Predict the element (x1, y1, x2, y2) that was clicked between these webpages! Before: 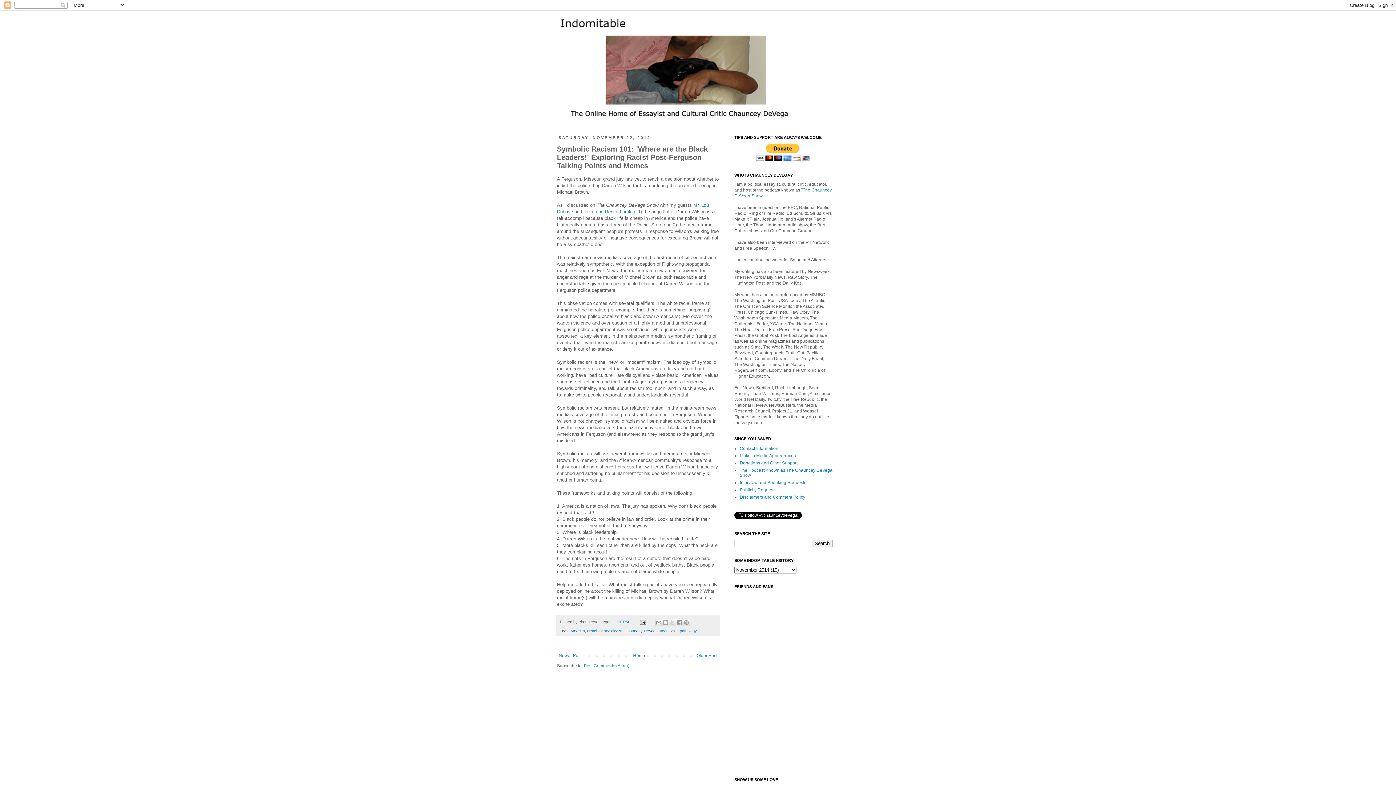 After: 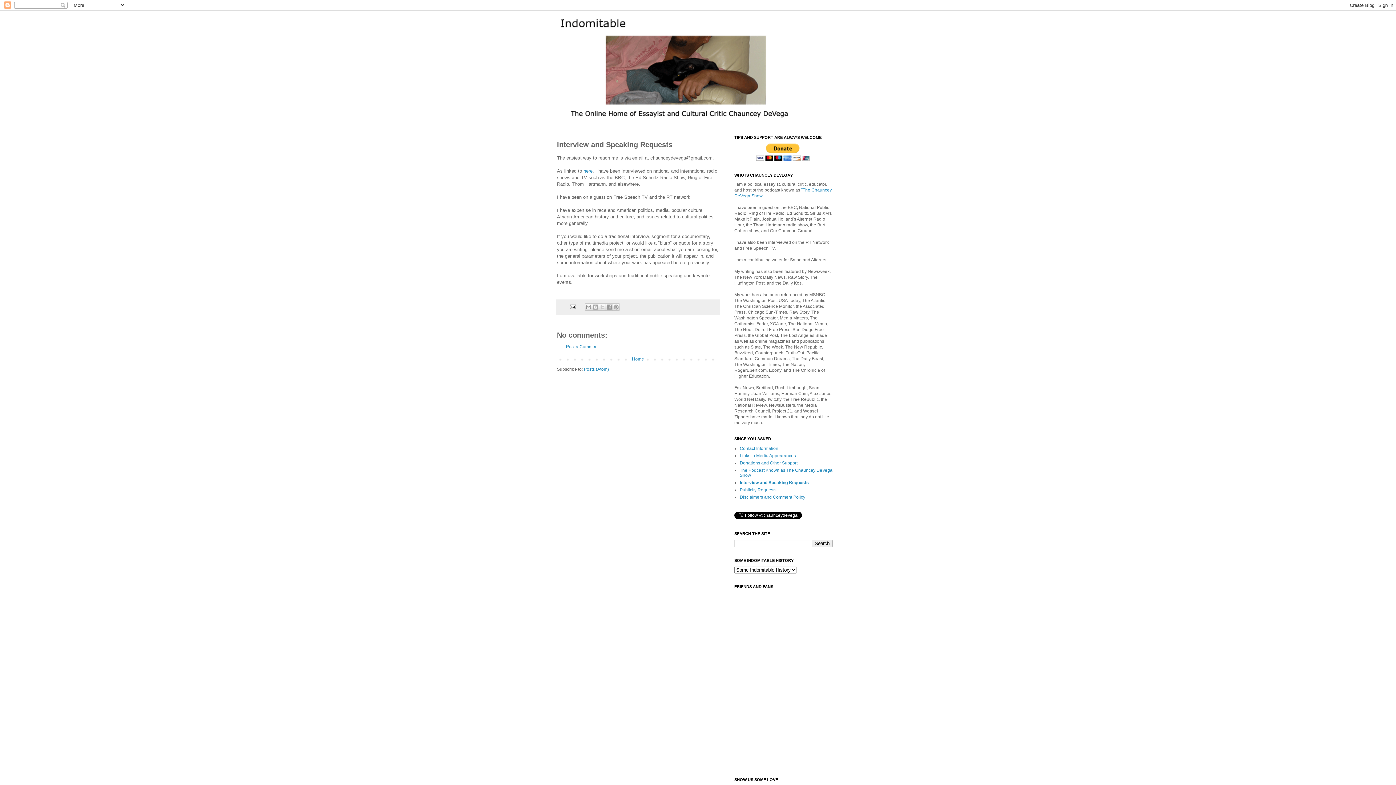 Action: label: Interview and Speaking Requests bbox: (740, 480, 806, 485)